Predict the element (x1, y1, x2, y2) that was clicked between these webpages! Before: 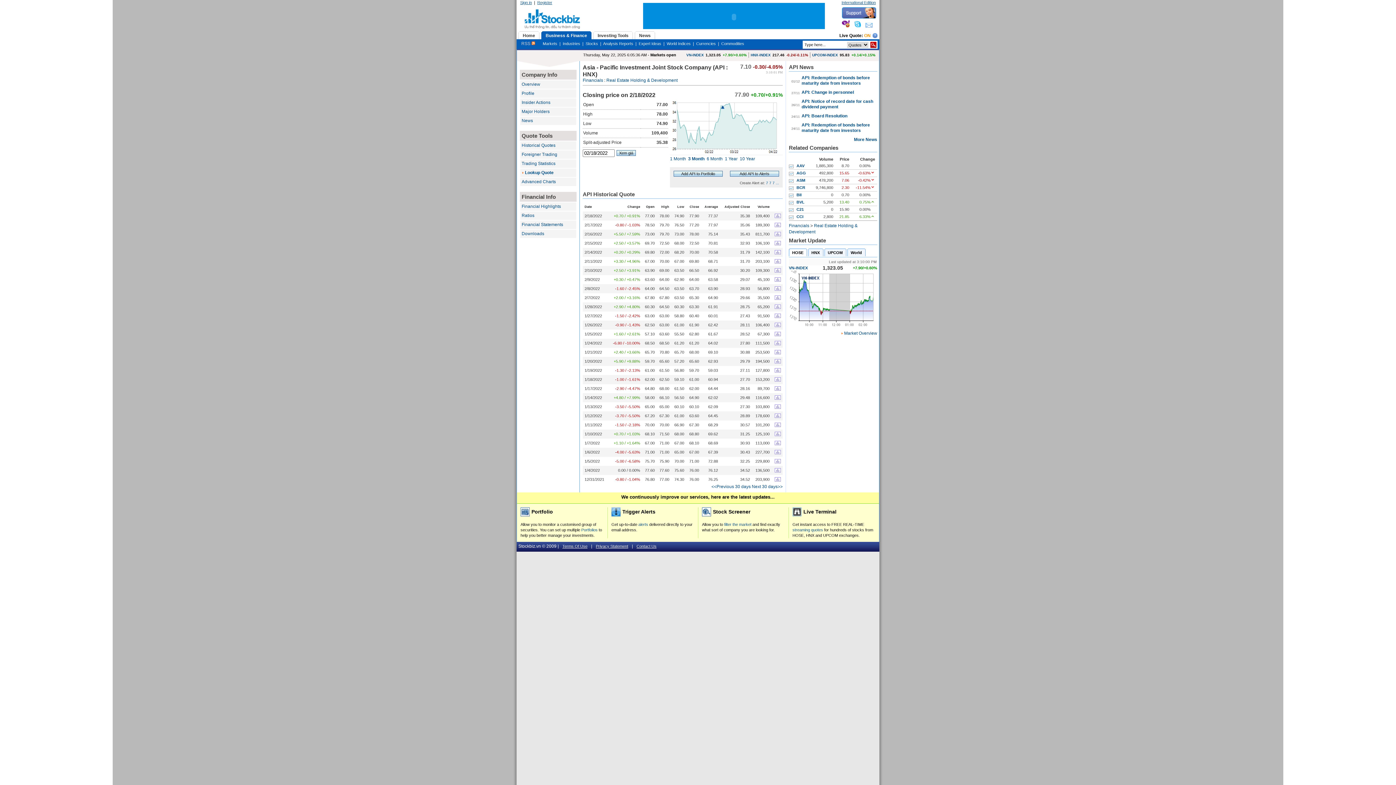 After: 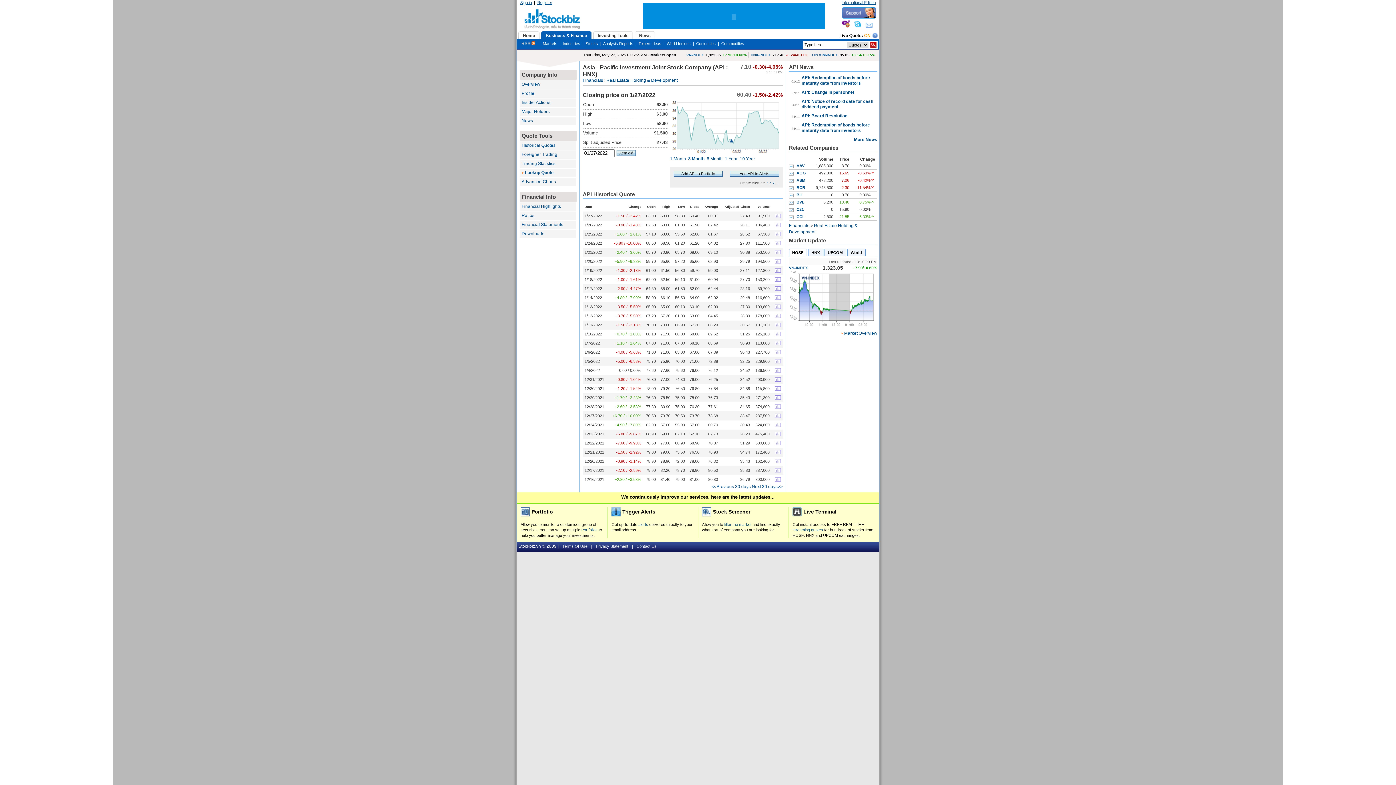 Action: bbox: (774, 314, 781, 318)